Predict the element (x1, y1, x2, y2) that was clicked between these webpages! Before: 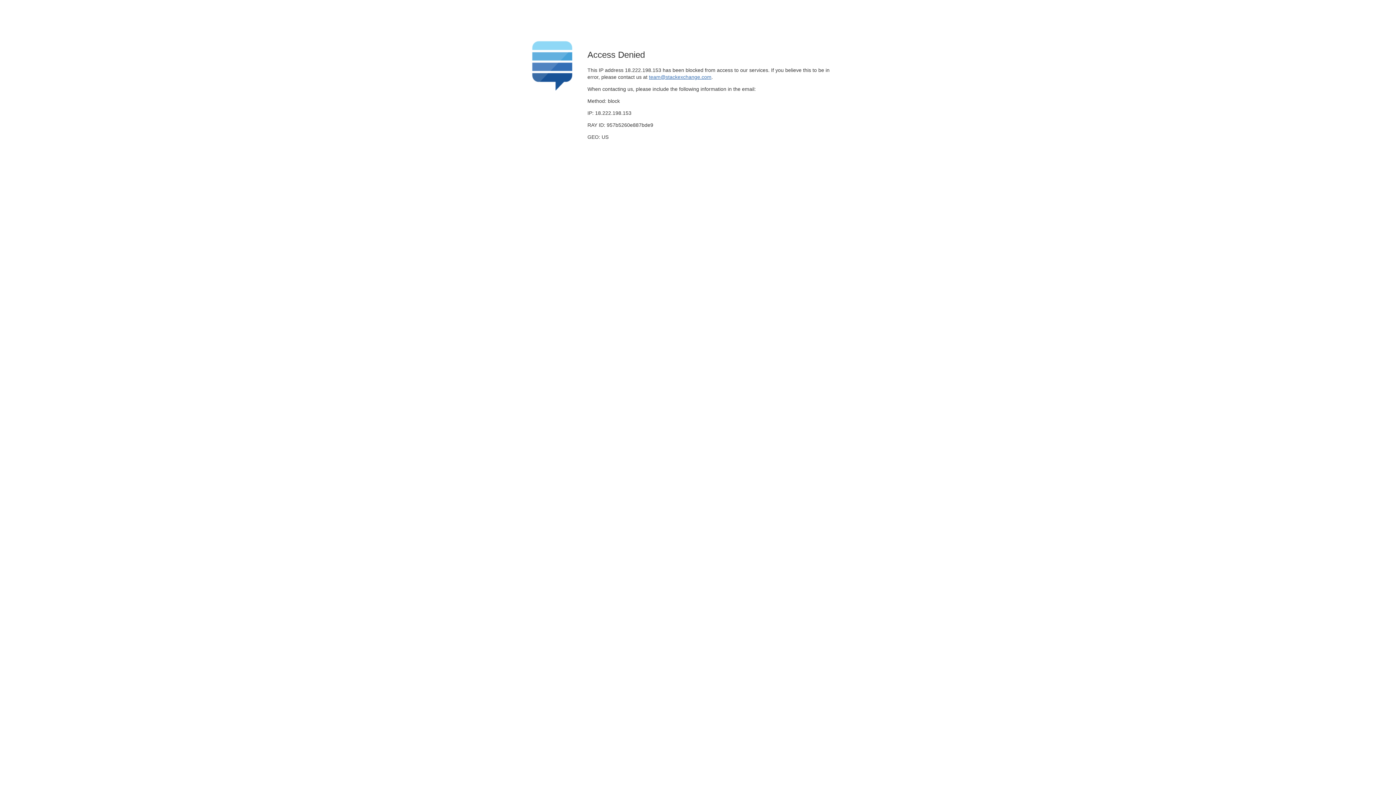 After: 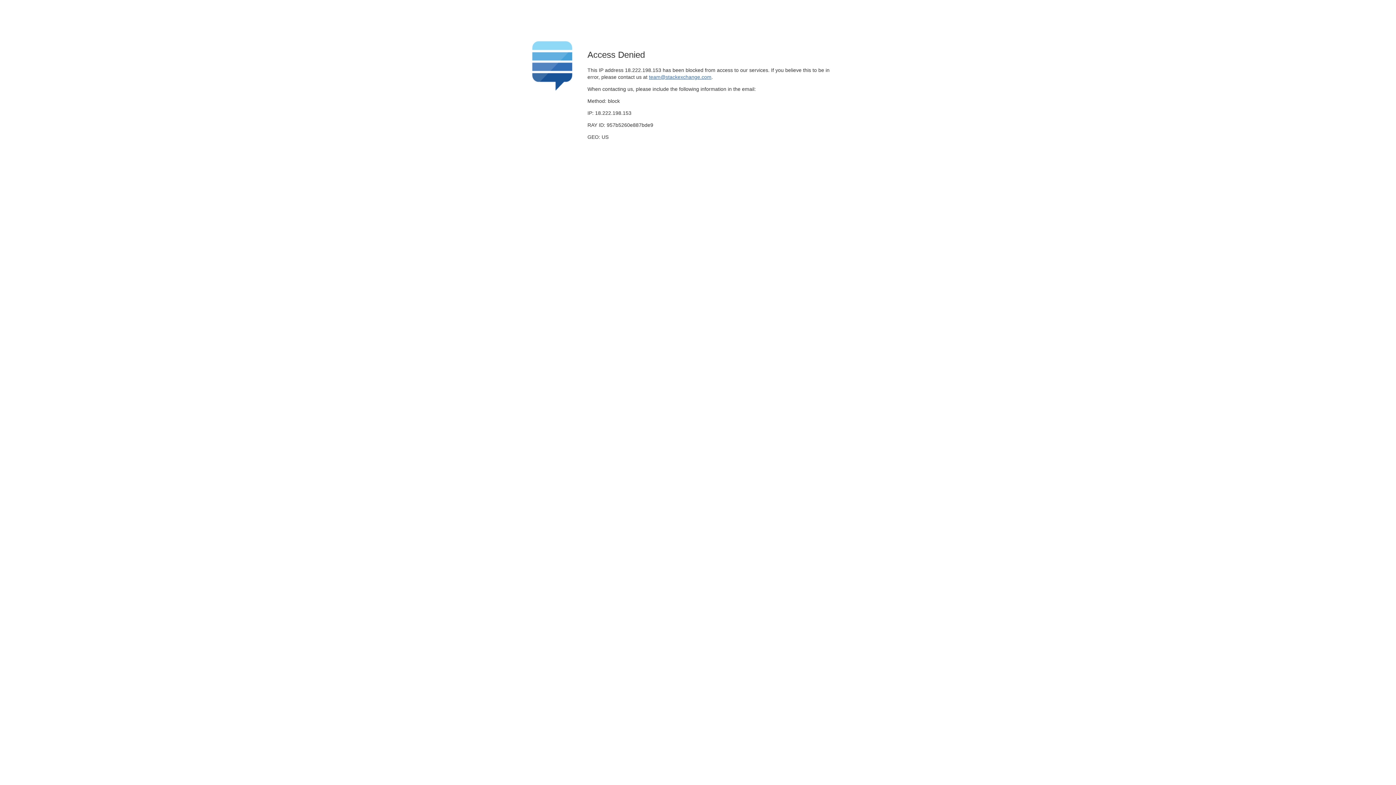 Action: bbox: (649, 74, 711, 79) label: team@stackexchange.com